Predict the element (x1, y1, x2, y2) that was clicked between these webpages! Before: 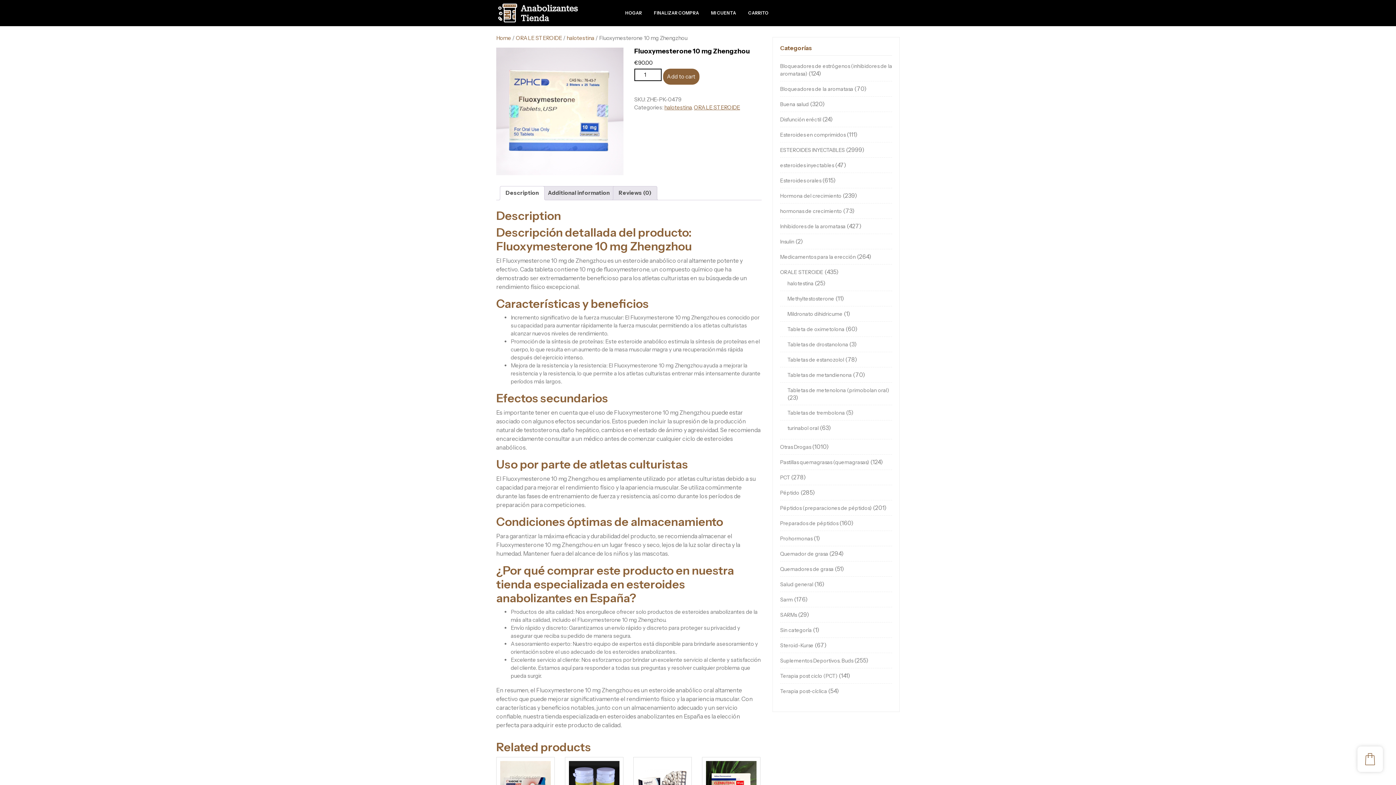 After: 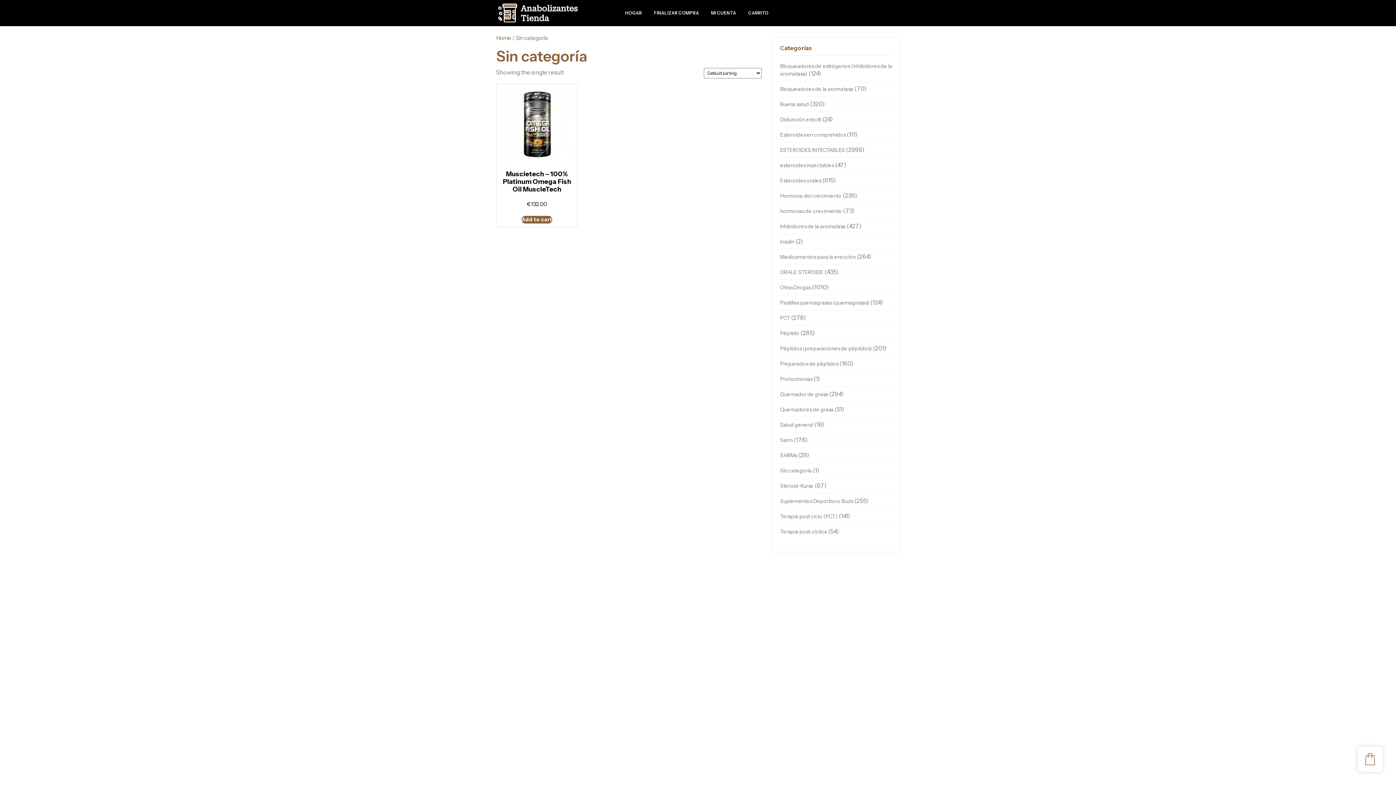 Action: bbox: (780, 627, 812, 633) label: Sin categoría